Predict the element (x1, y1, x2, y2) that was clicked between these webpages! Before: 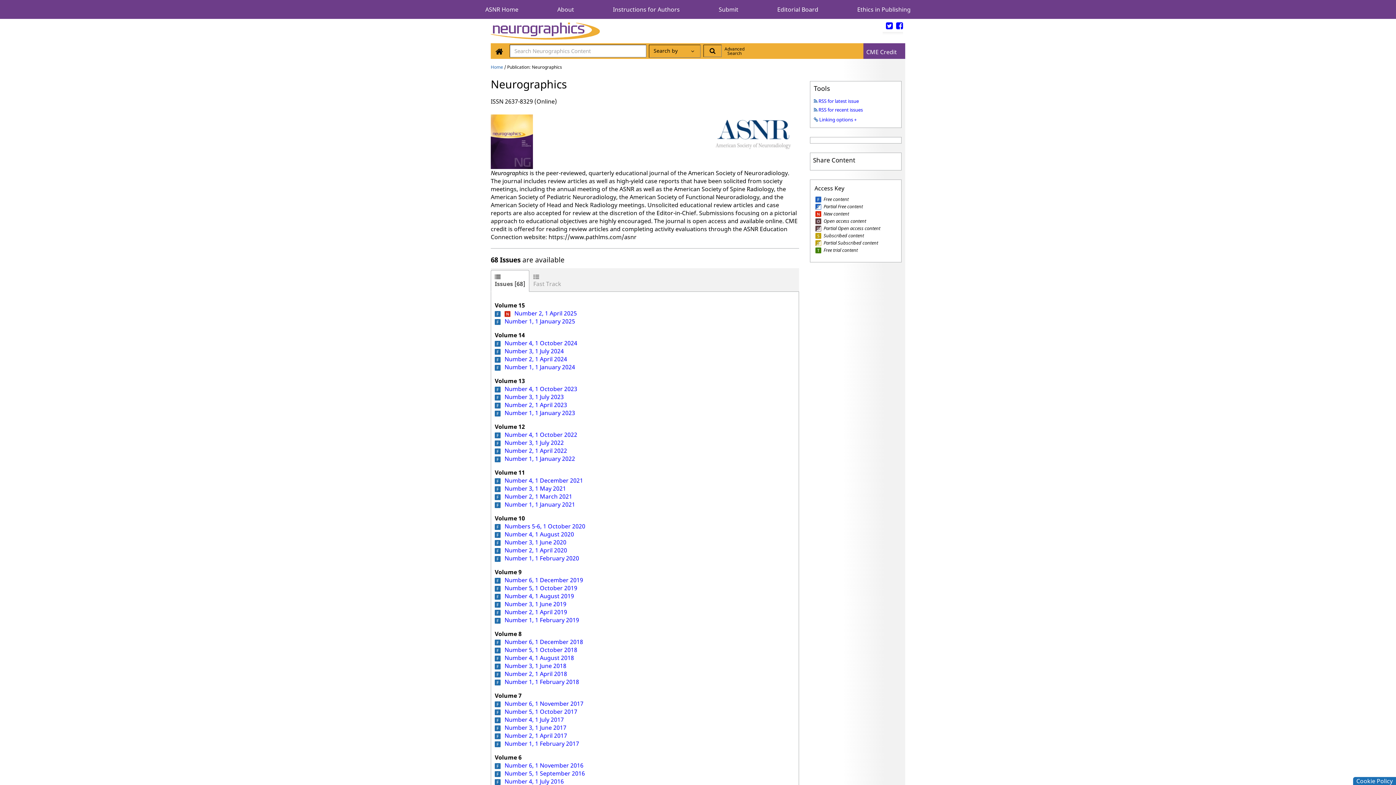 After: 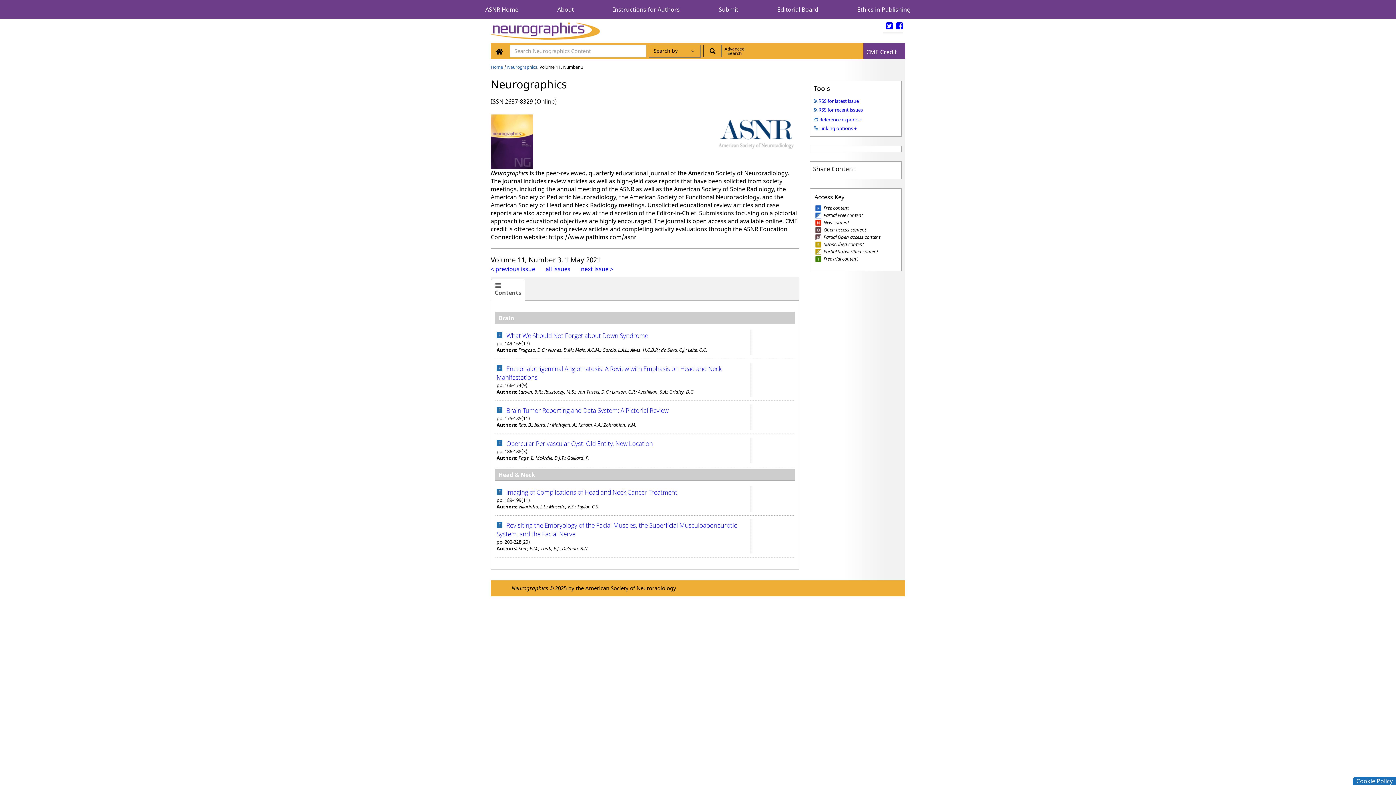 Action: label: Number 3, 1 May 2021 bbox: (504, 484, 566, 492)